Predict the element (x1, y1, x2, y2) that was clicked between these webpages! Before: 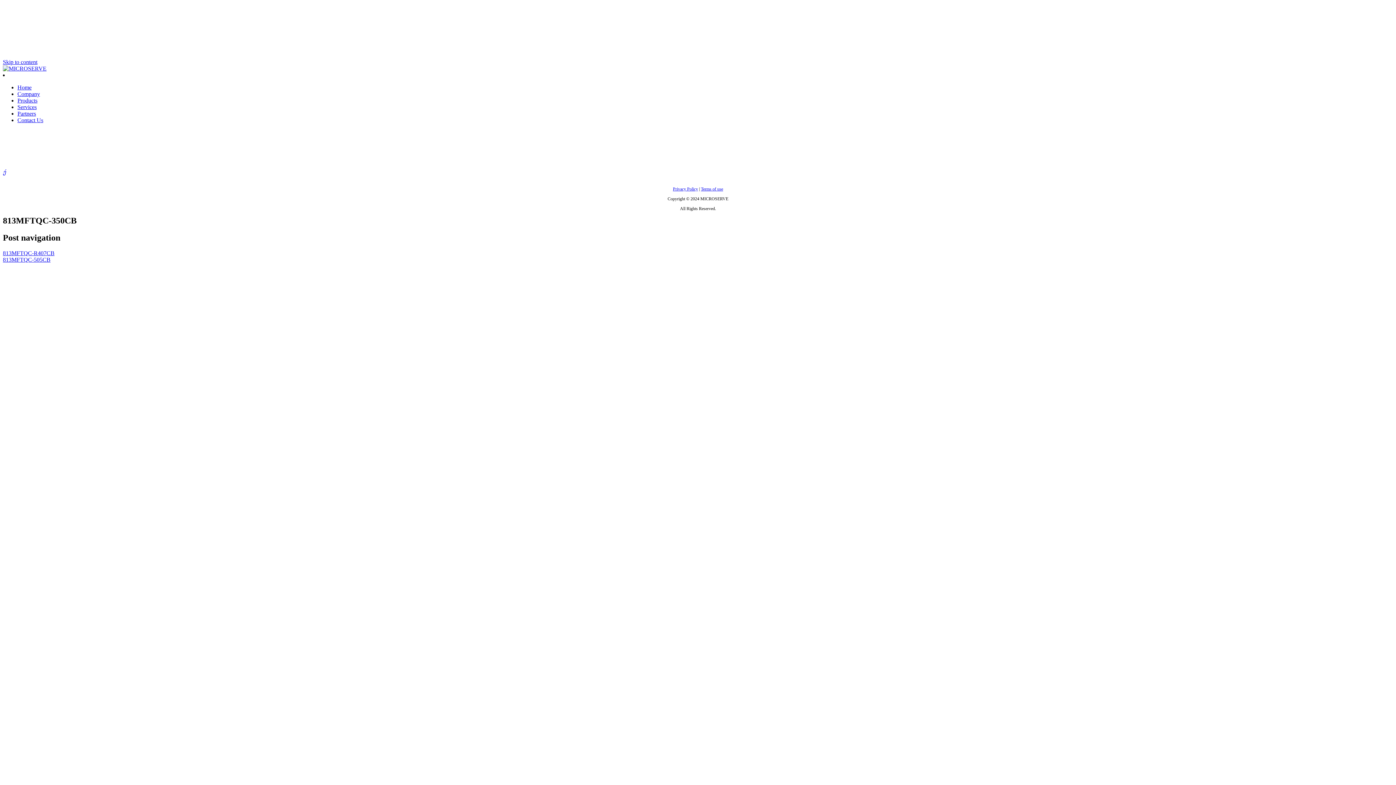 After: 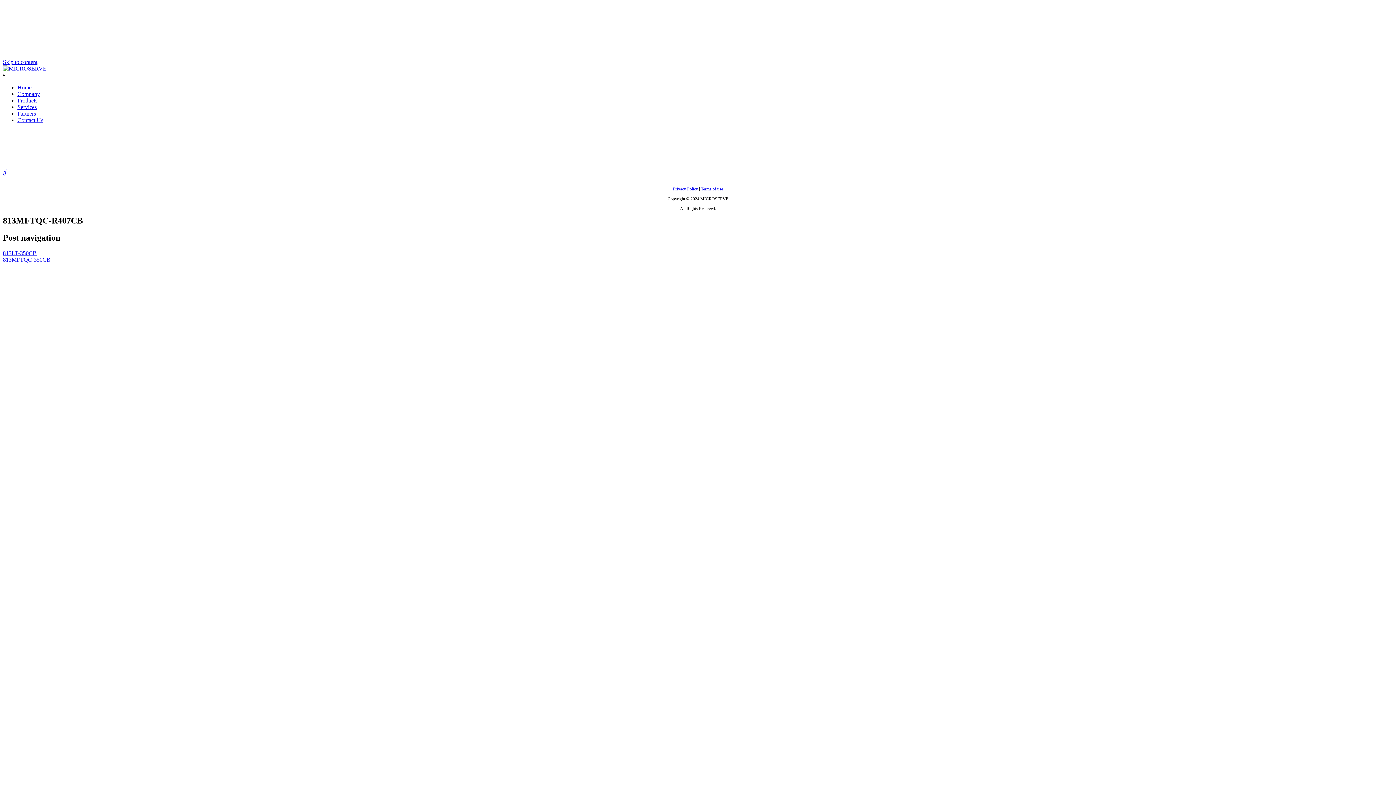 Action: label: 813MFTQC-R407CB bbox: (2, 250, 54, 256)